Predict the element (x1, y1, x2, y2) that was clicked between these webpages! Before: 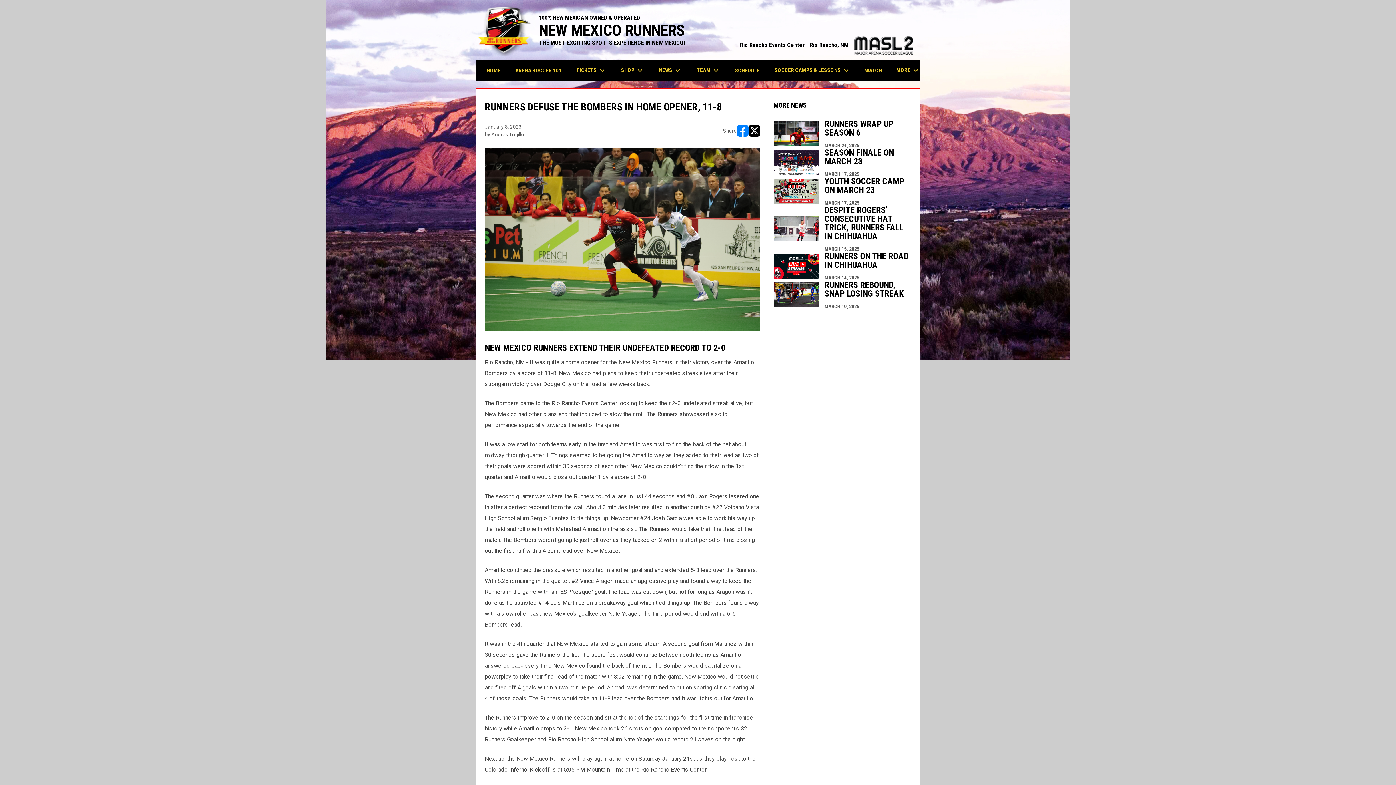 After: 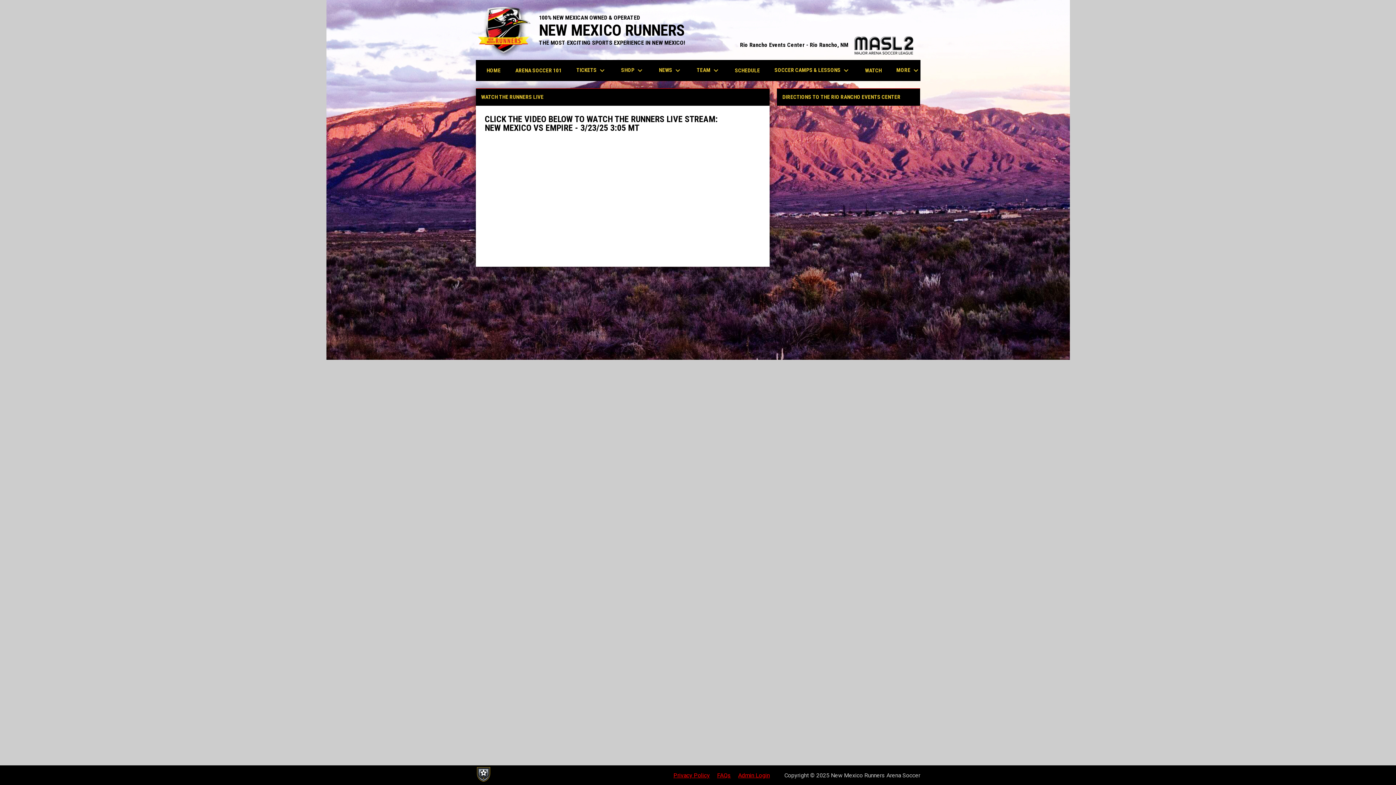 Action: bbox: (859, 60, 887, 80) label: WATCH